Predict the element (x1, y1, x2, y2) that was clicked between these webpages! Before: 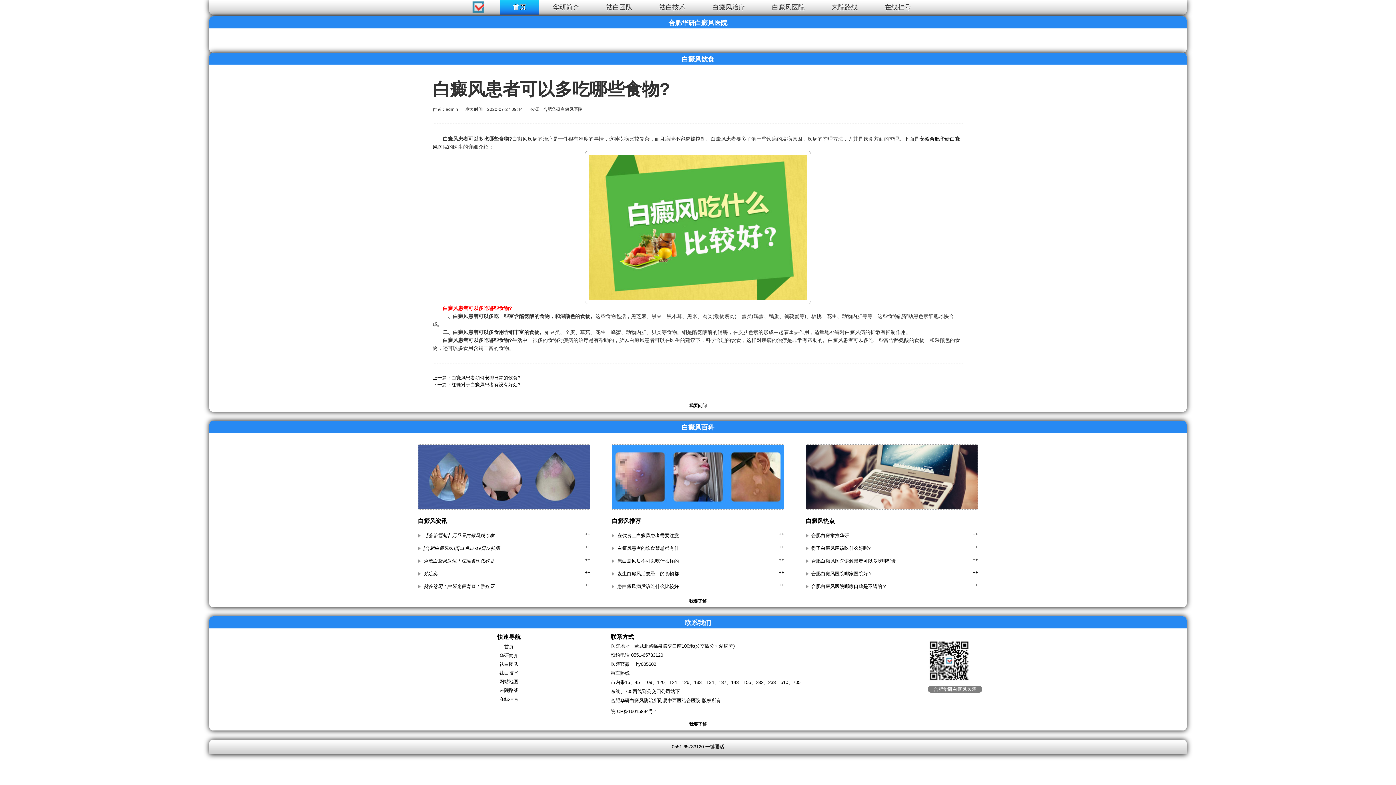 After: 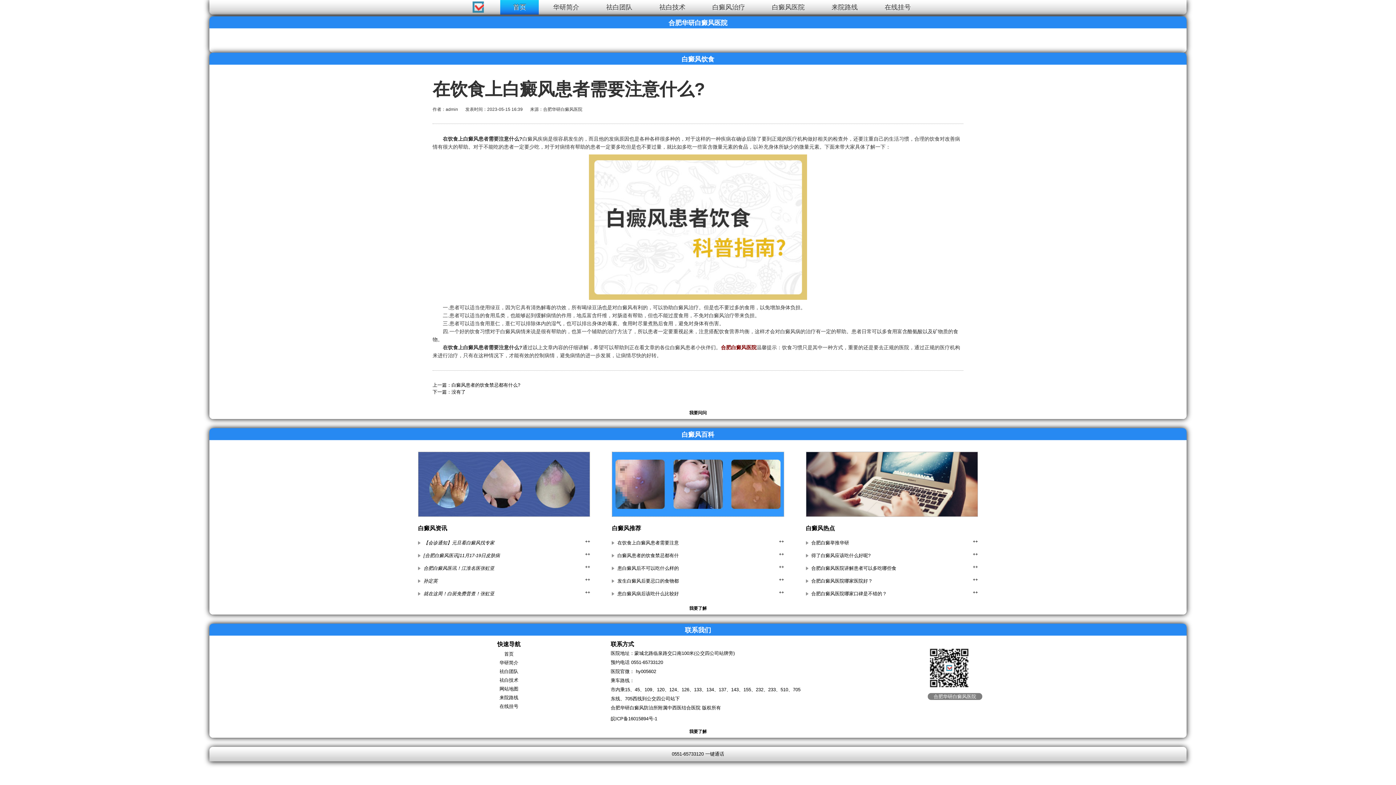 Action: label: 在饮食上白癜风患者需要注意 bbox: (612, 531, 738, 540)